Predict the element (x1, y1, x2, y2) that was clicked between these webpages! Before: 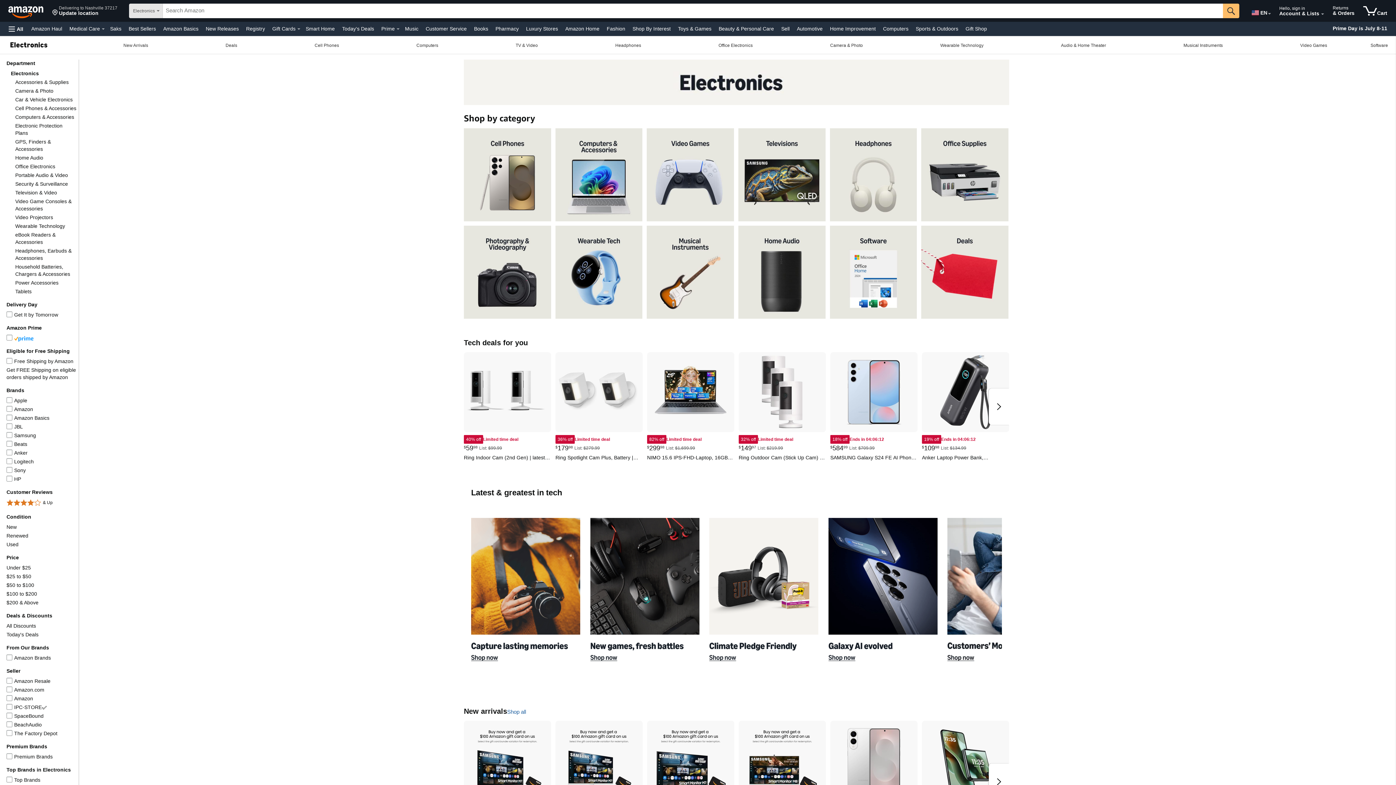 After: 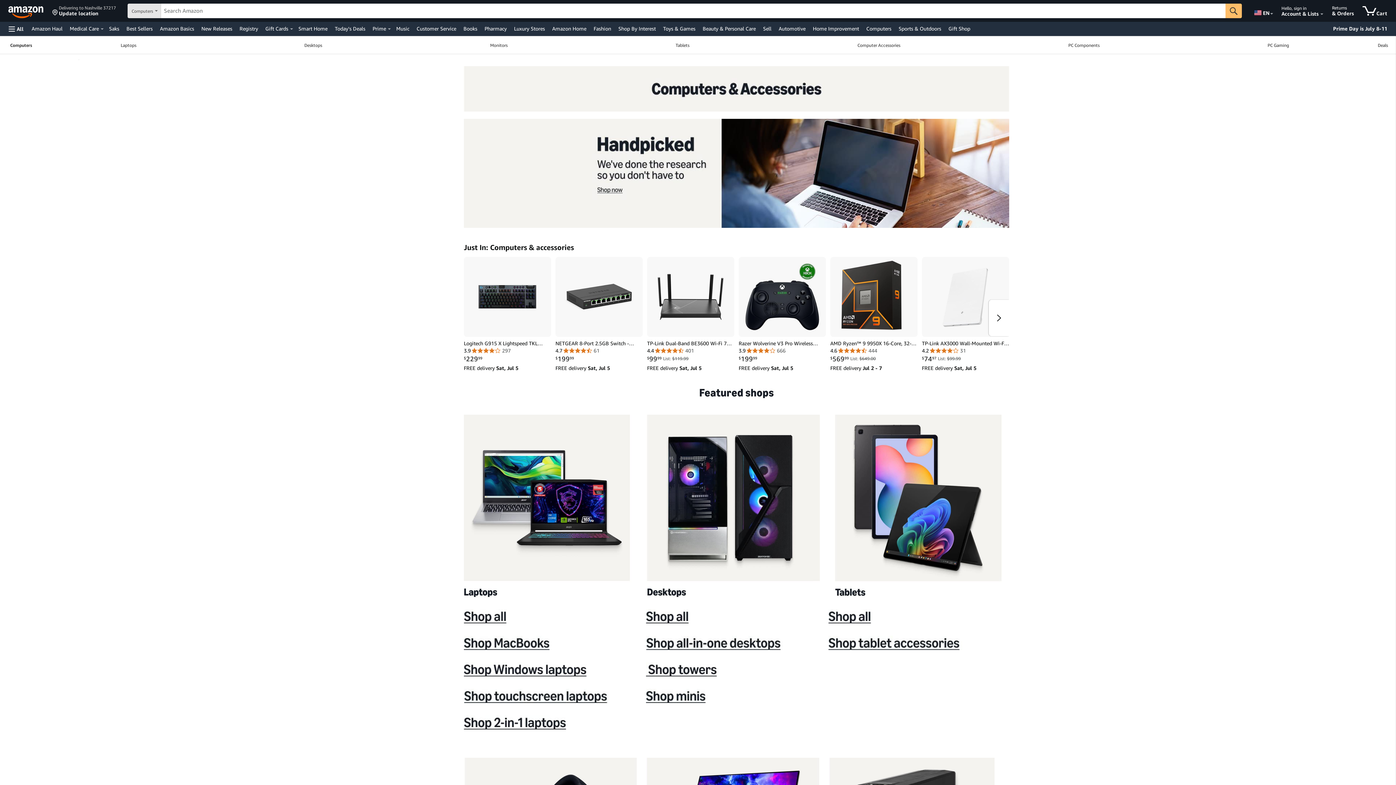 Action: label: Computers bbox: (377, 36, 477, 53)